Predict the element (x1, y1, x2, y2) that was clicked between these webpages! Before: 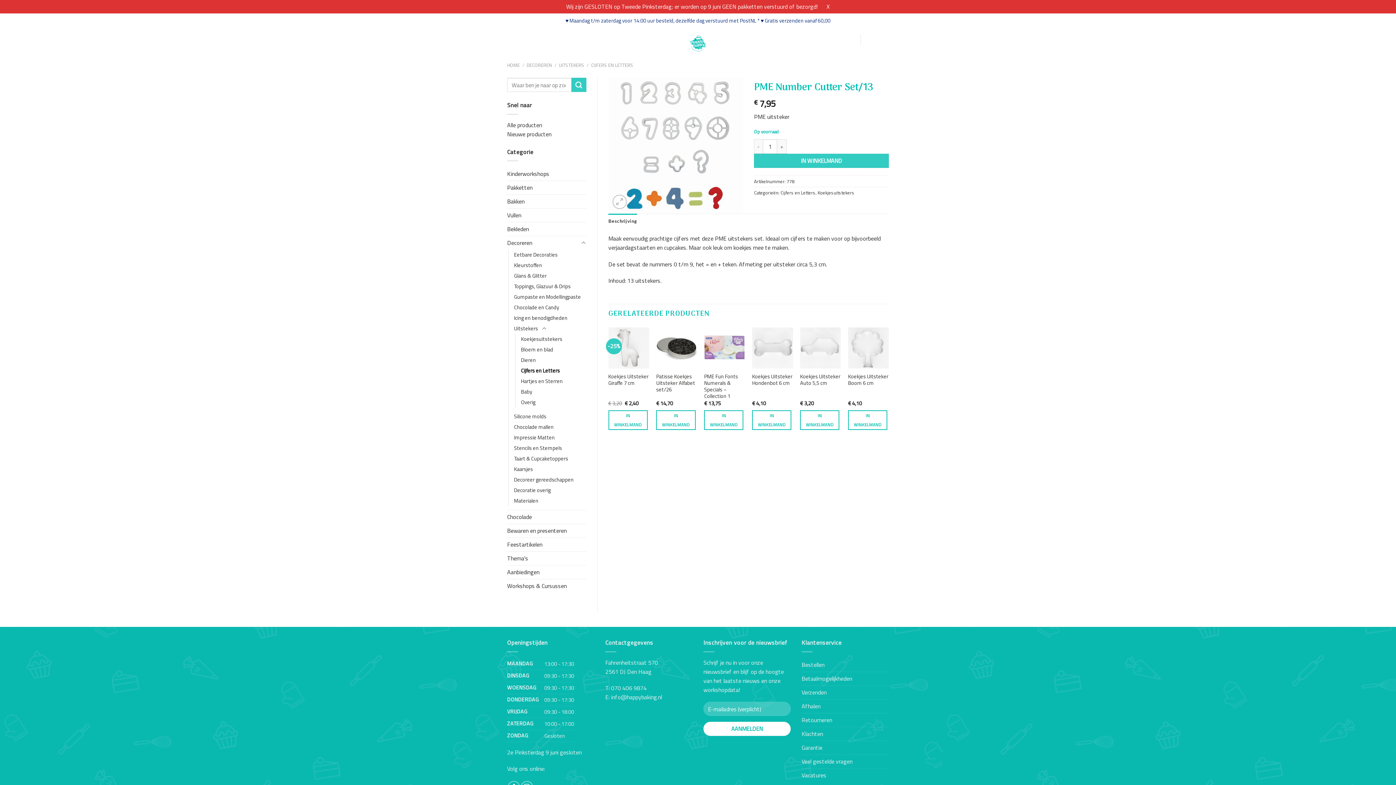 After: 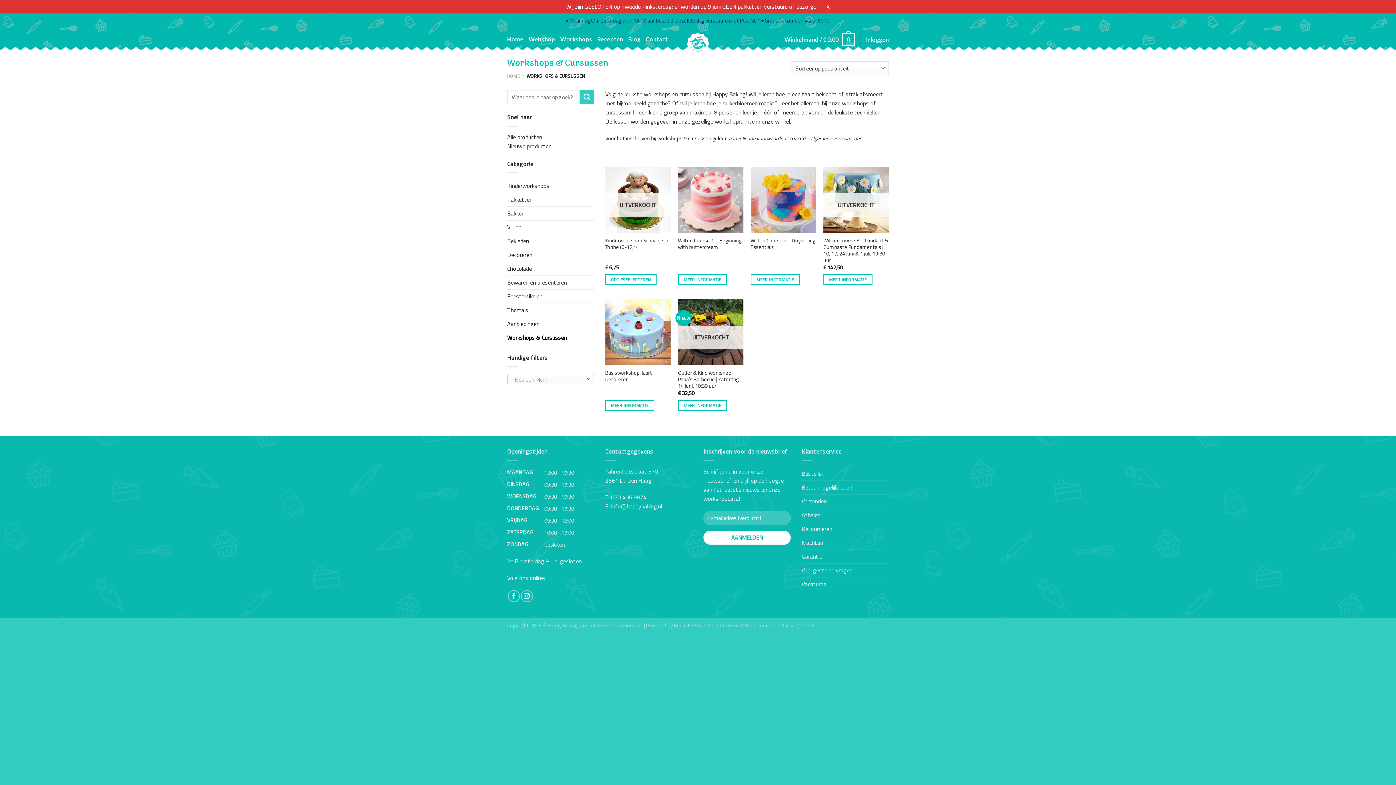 Action: label: Workshops & Cursussen bbox: (507, 579, 586, 593)